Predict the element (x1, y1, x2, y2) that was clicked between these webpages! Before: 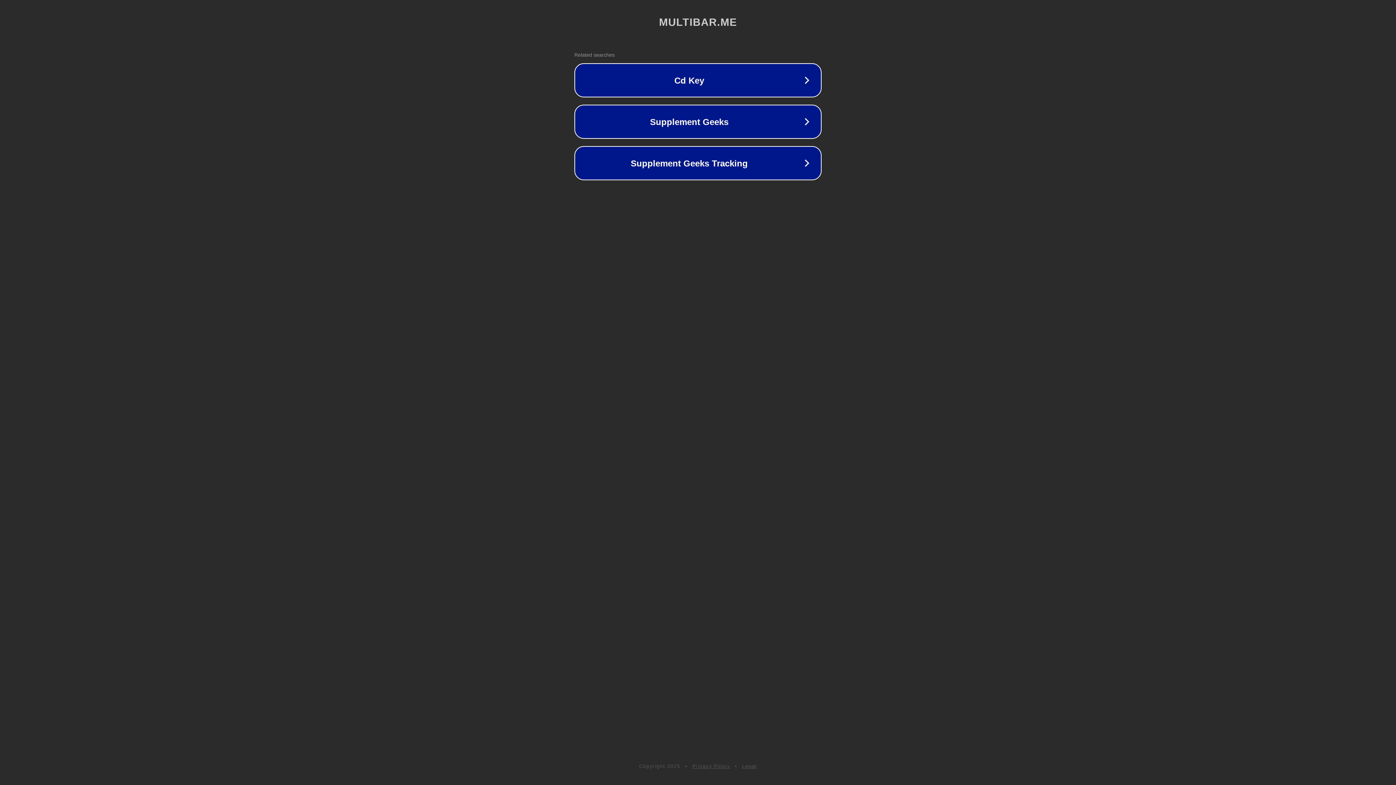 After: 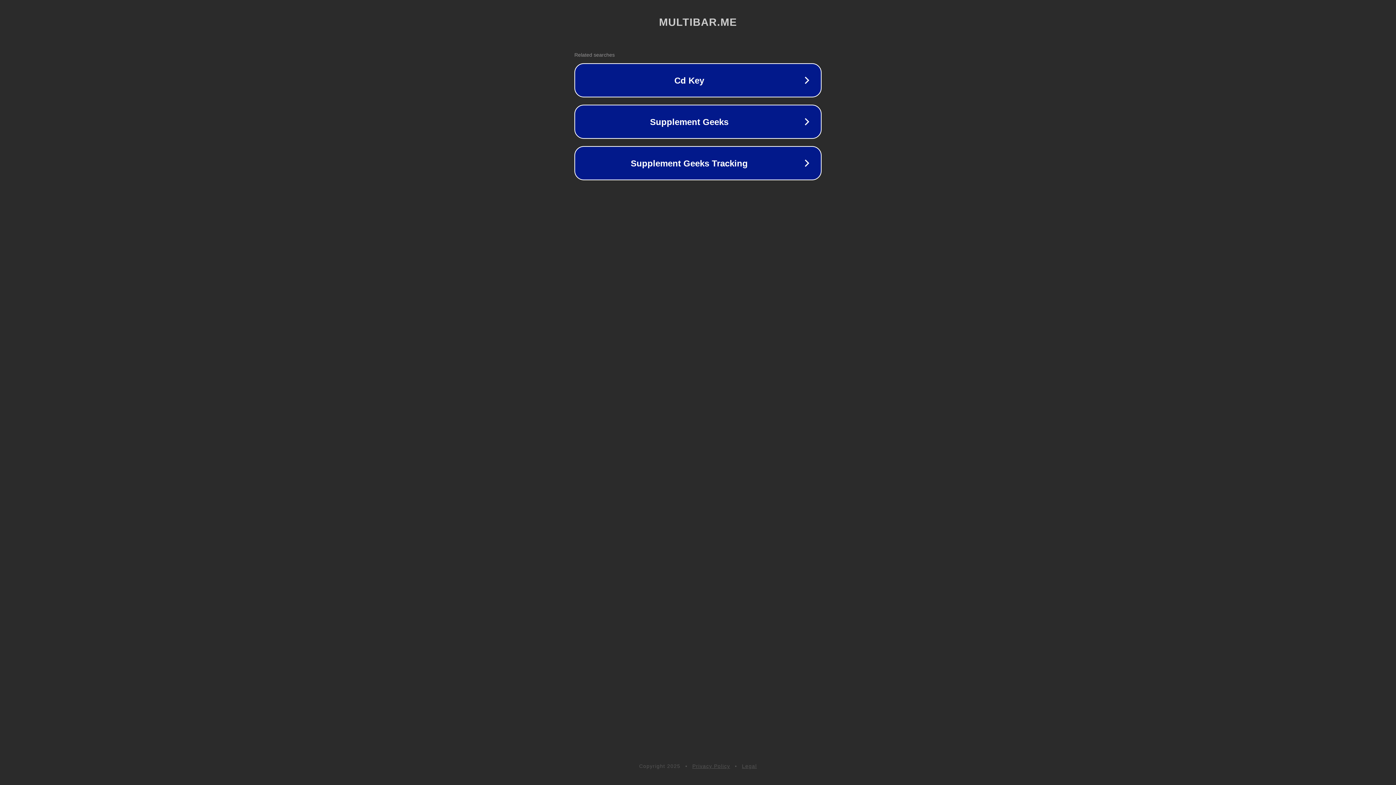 Action: bbox: (742, 763, 757, 769) label: Legal